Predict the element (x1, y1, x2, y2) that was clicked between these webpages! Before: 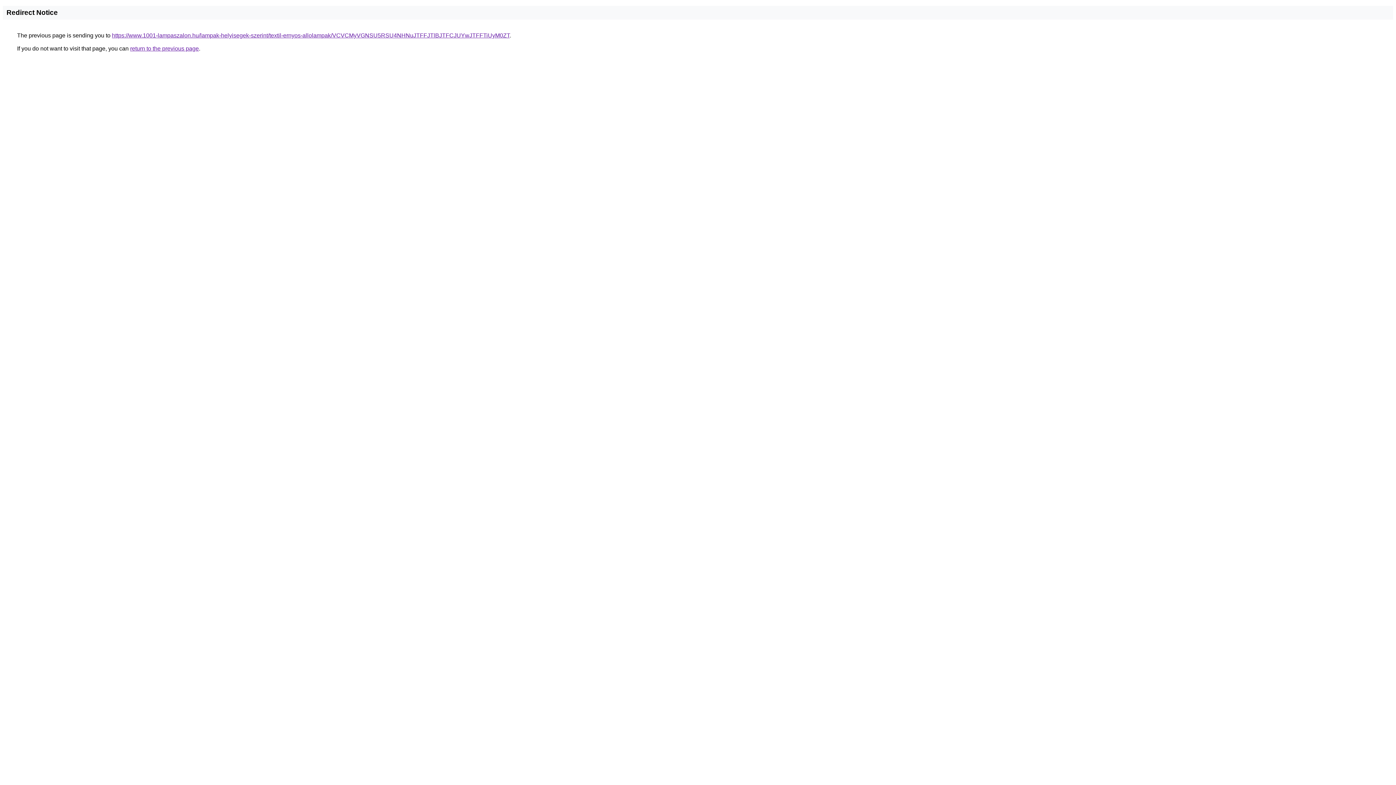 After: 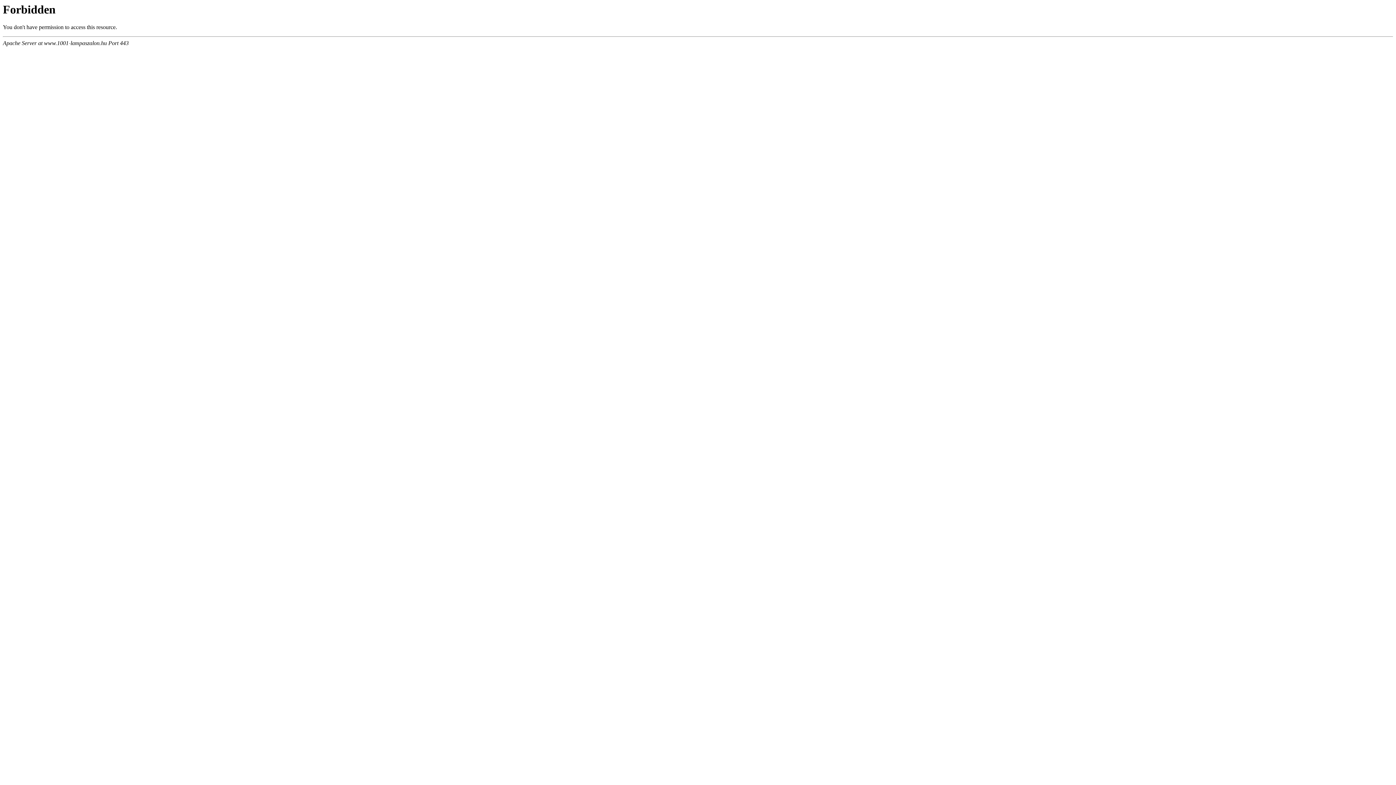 Action: label: https://www.1001-lampaszalon.hu/lampak-helyisegek-szerint/textil-ernyos-allolampak/VCVCMyVGNSU5RSU4NHNuJTFFJTlBJTFCJUYwJTFFTiUyM0ZT bbox: (112, 32, 509, 38)